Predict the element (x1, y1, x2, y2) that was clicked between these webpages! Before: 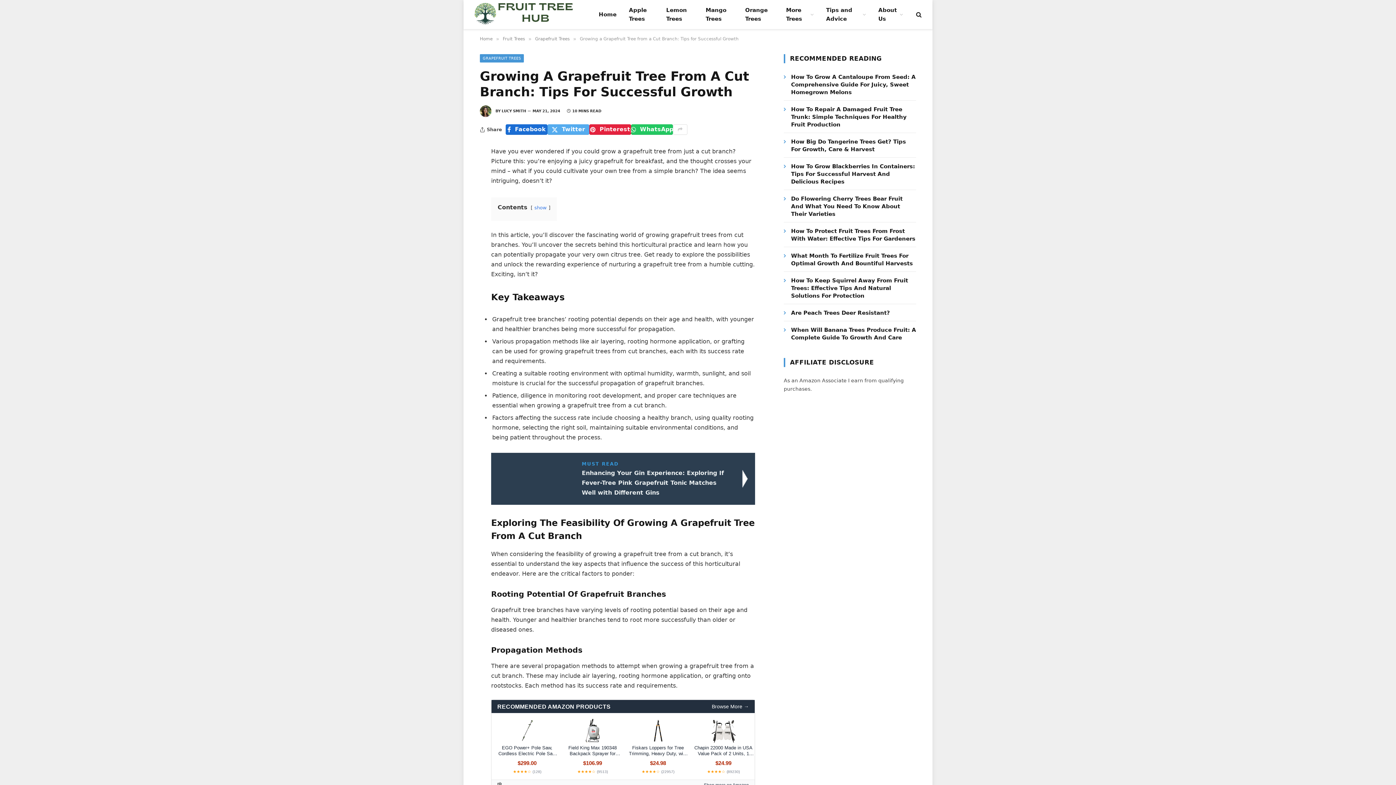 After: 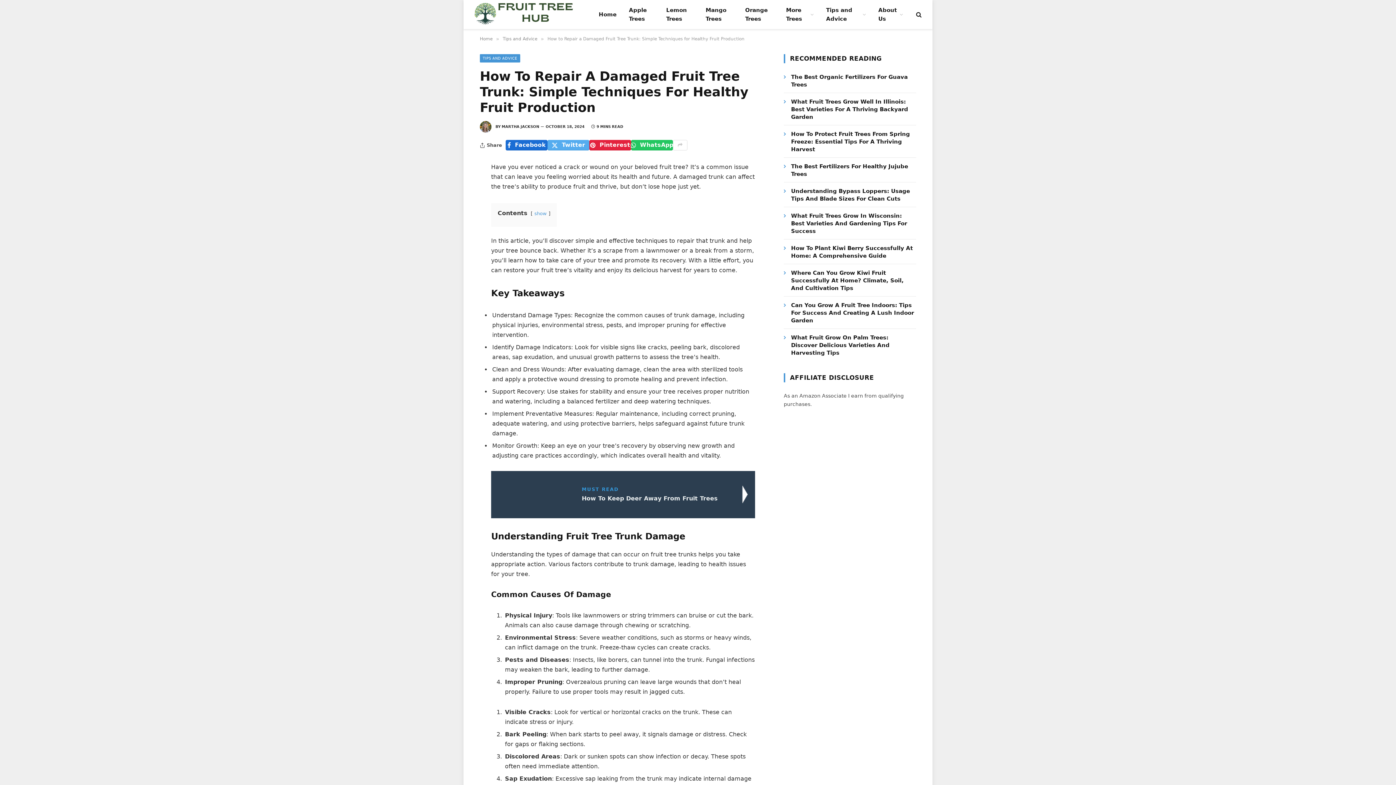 Action: bbox: (791, 105, 916, 128) label: How To Repair A Damaged Fruit Tree Trunk: Simple Techniques For Healthy Fruit Production